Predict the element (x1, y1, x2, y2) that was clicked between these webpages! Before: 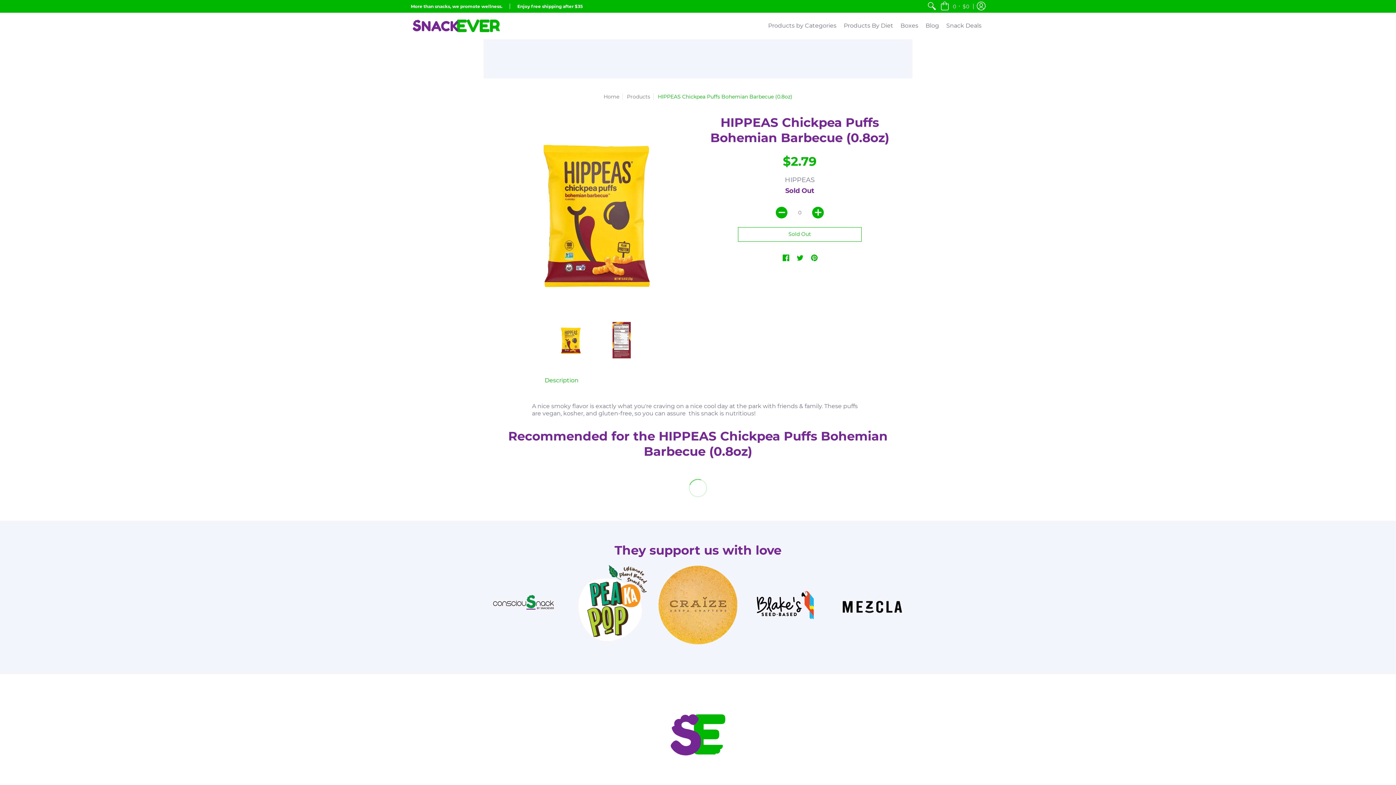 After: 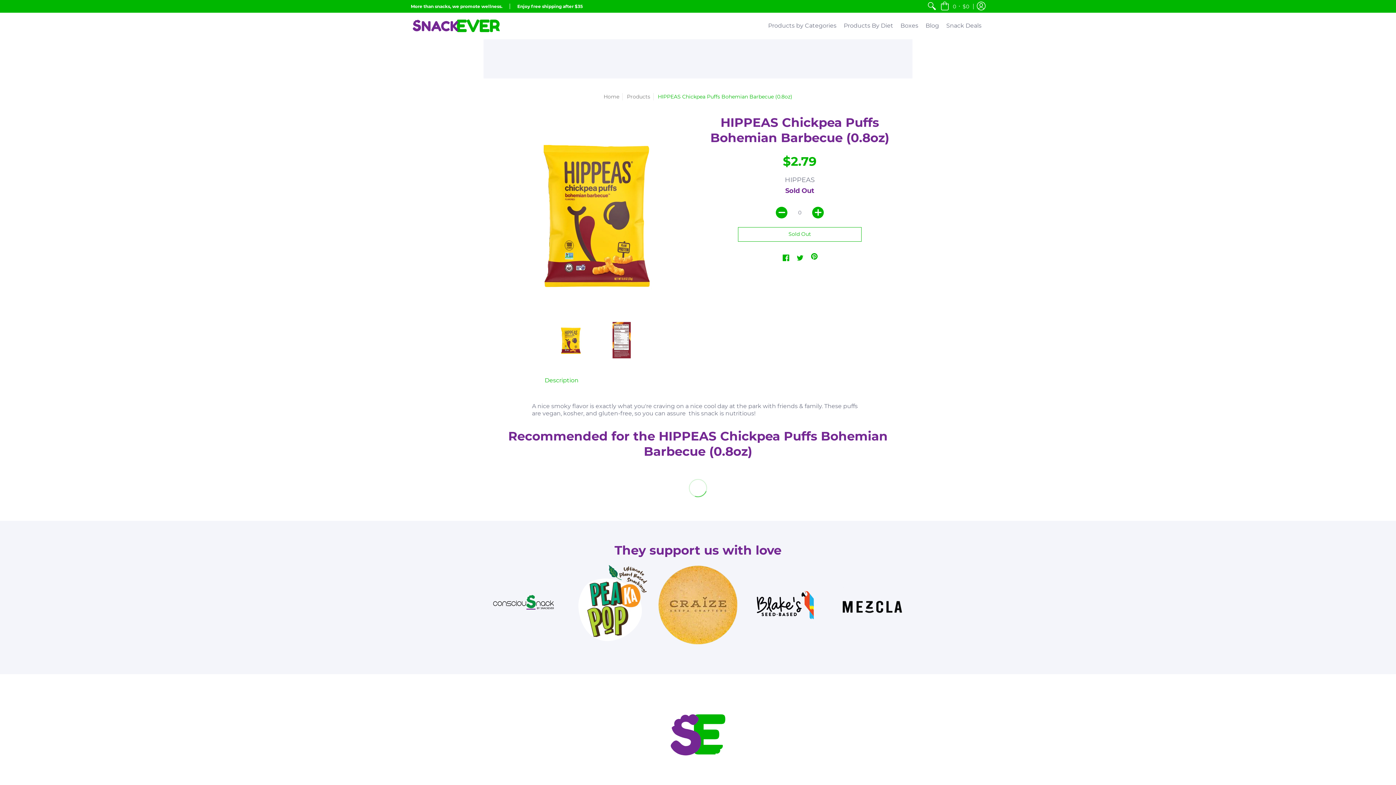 Action: bbox: (811, 254, 817, 262) label: Pinterest